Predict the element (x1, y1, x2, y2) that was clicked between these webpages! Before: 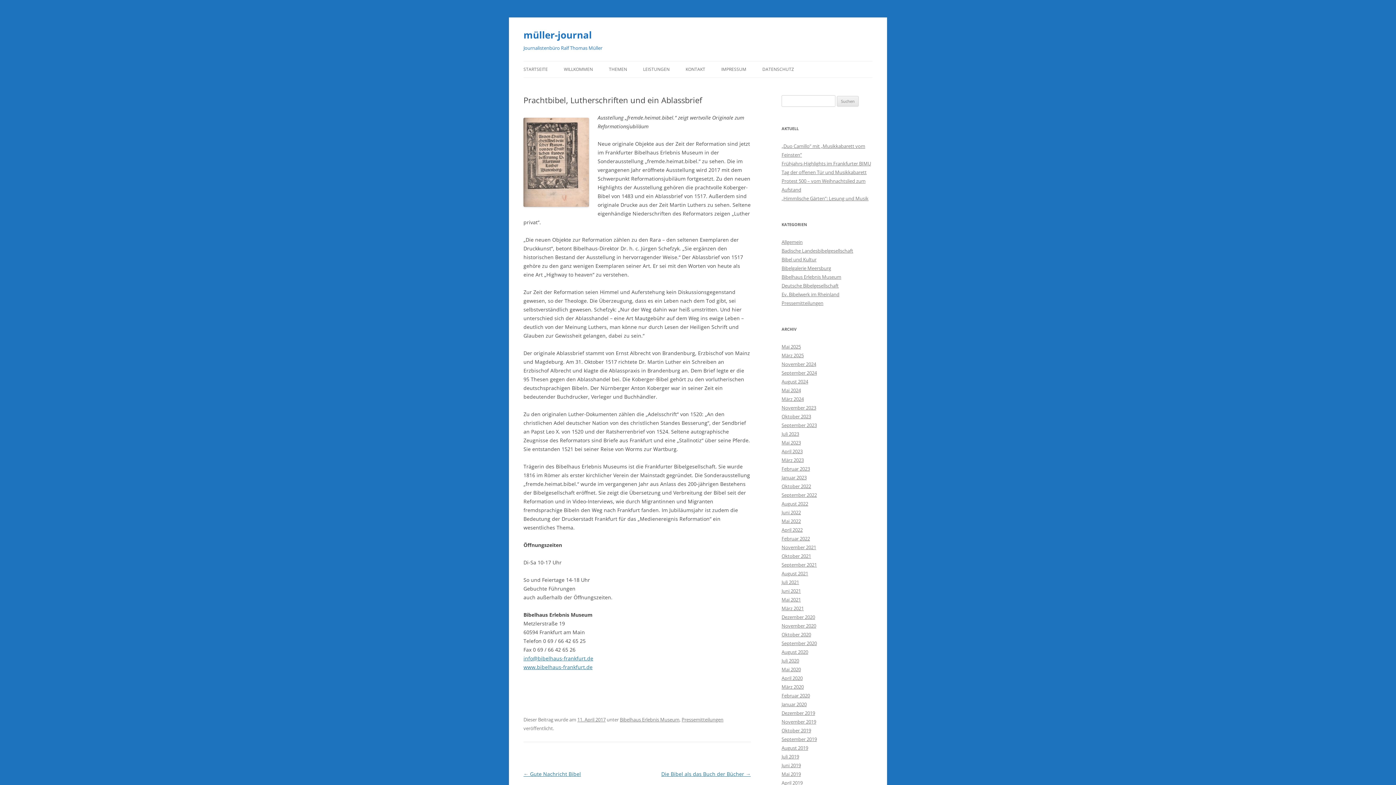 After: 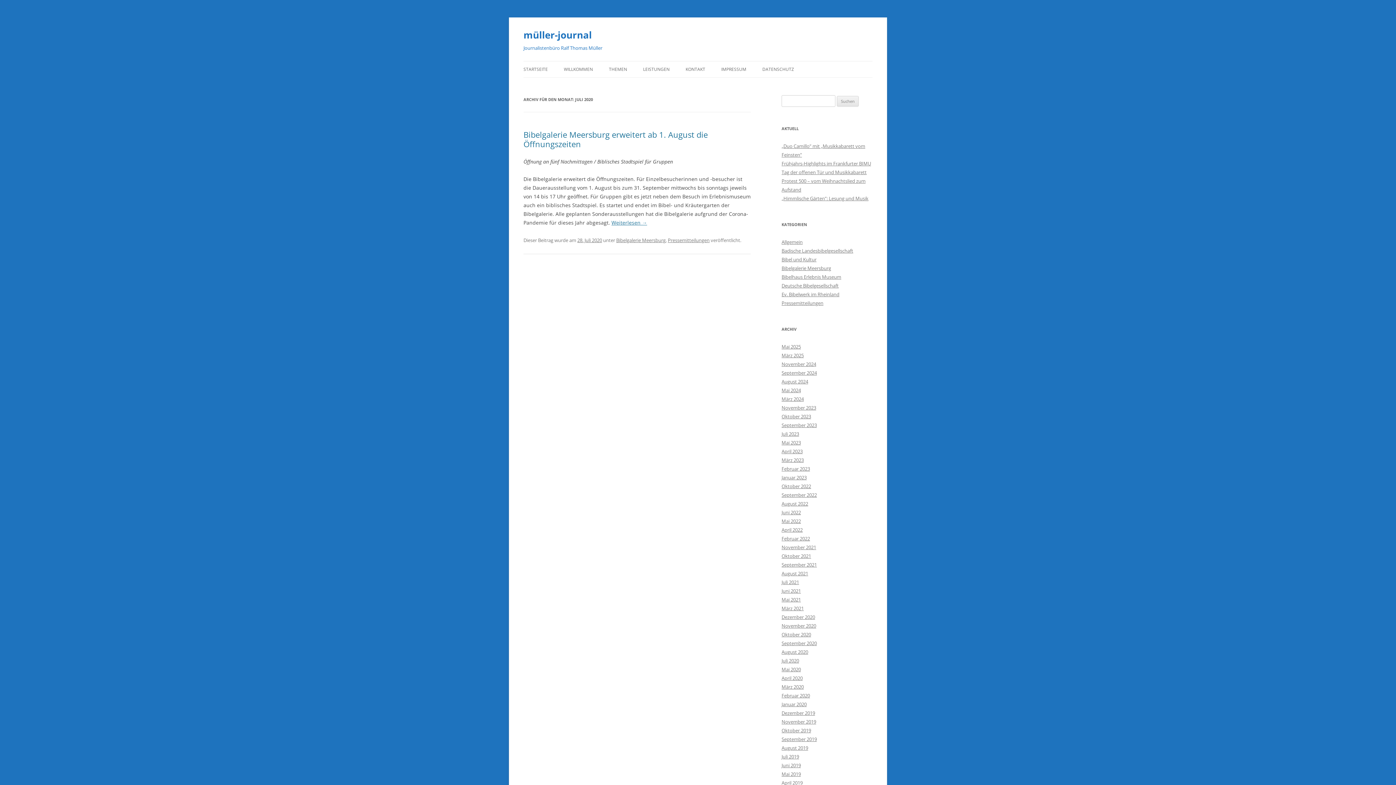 Action: label: Juli 2020 bbox: (781, 657, 799, 664)